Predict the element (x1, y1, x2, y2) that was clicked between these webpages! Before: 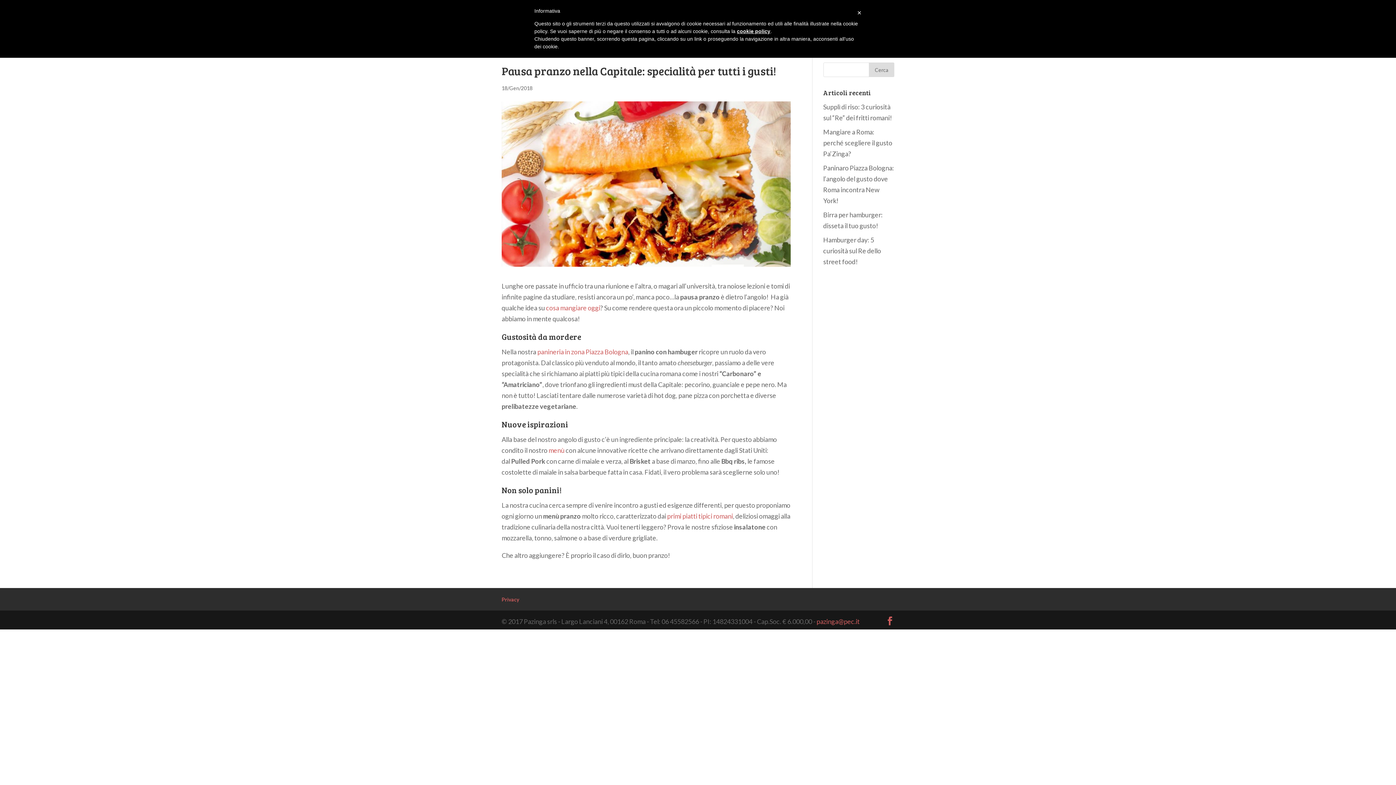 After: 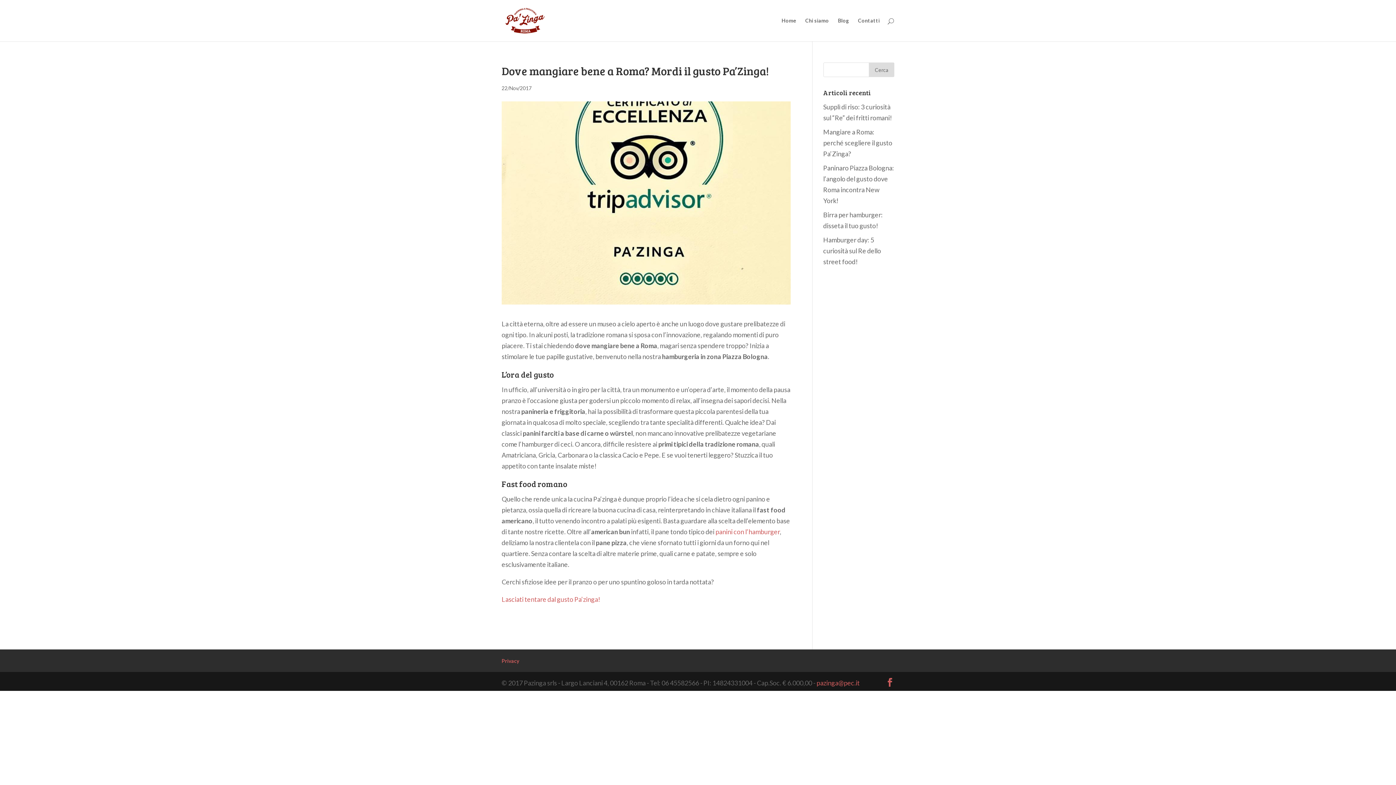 Action: bbox: (546, 303, 600, 311) label: cosa mangiare oggi